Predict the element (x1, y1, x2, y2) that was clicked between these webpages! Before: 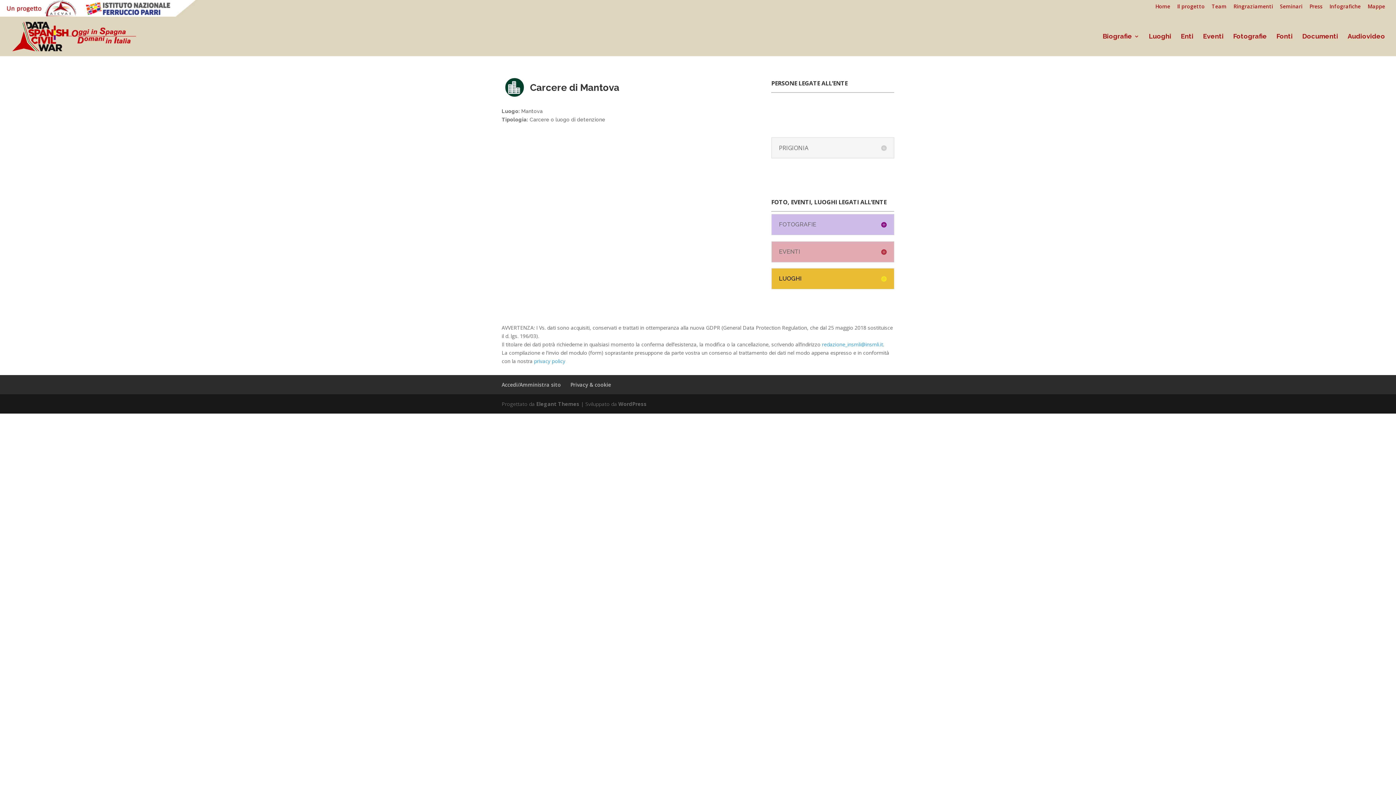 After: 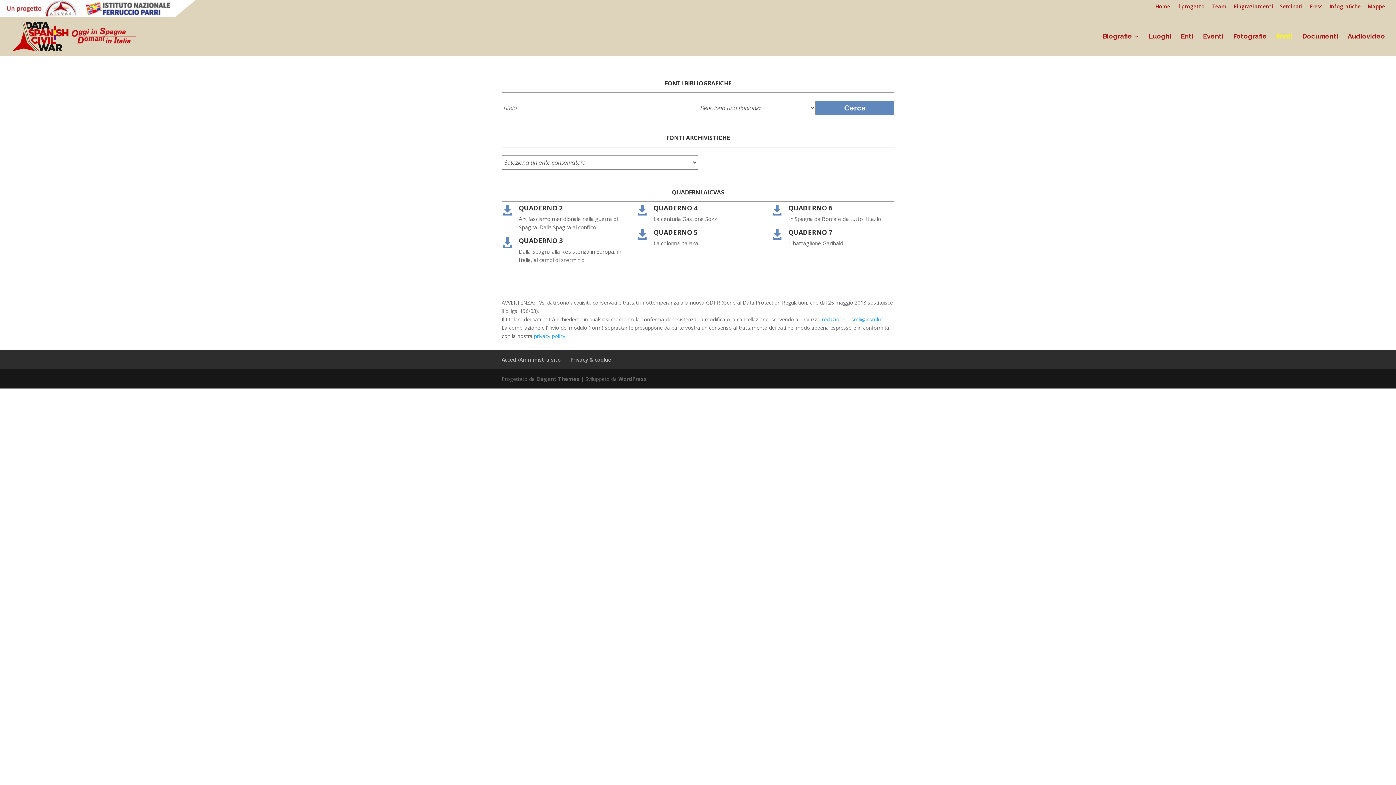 Action: bbox: (1276, 33, 1293, 56) label: Fonti